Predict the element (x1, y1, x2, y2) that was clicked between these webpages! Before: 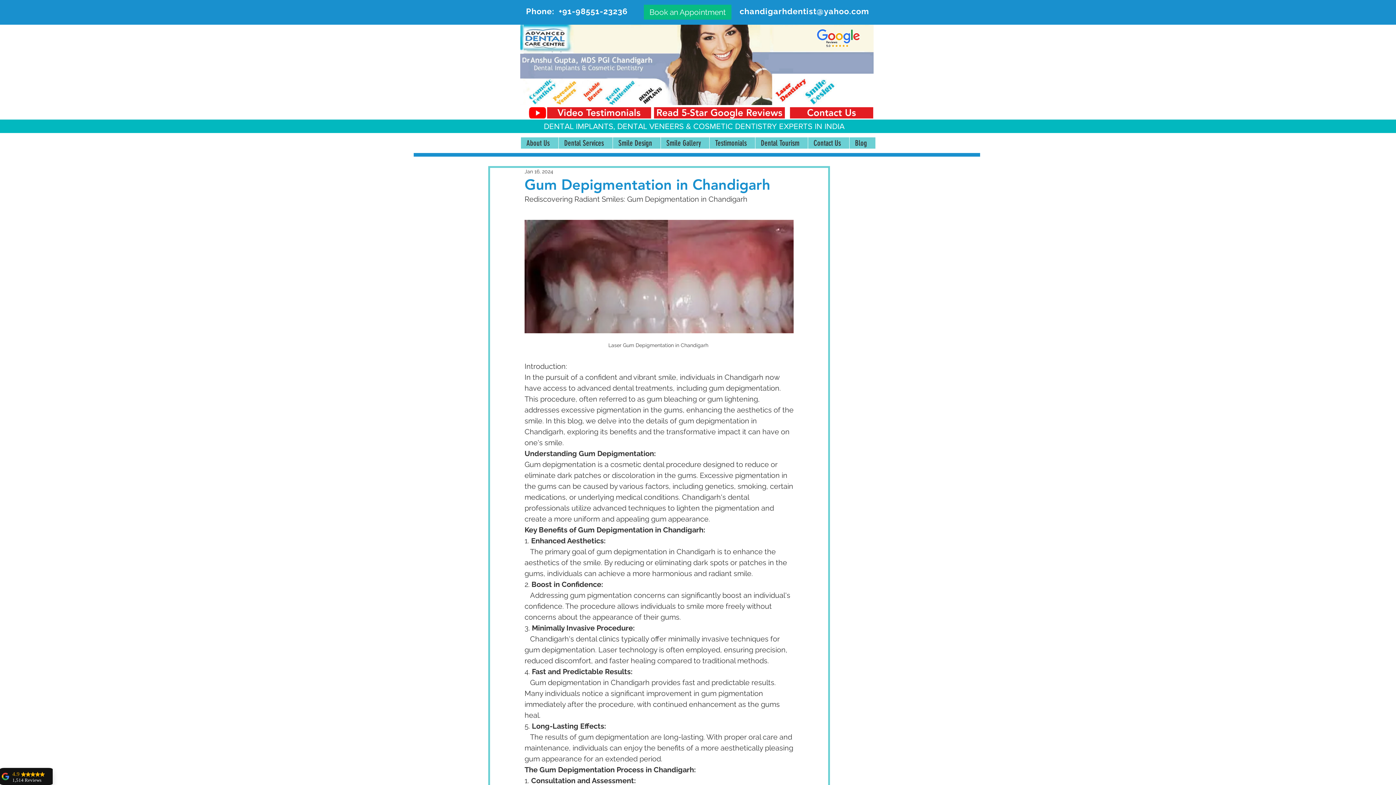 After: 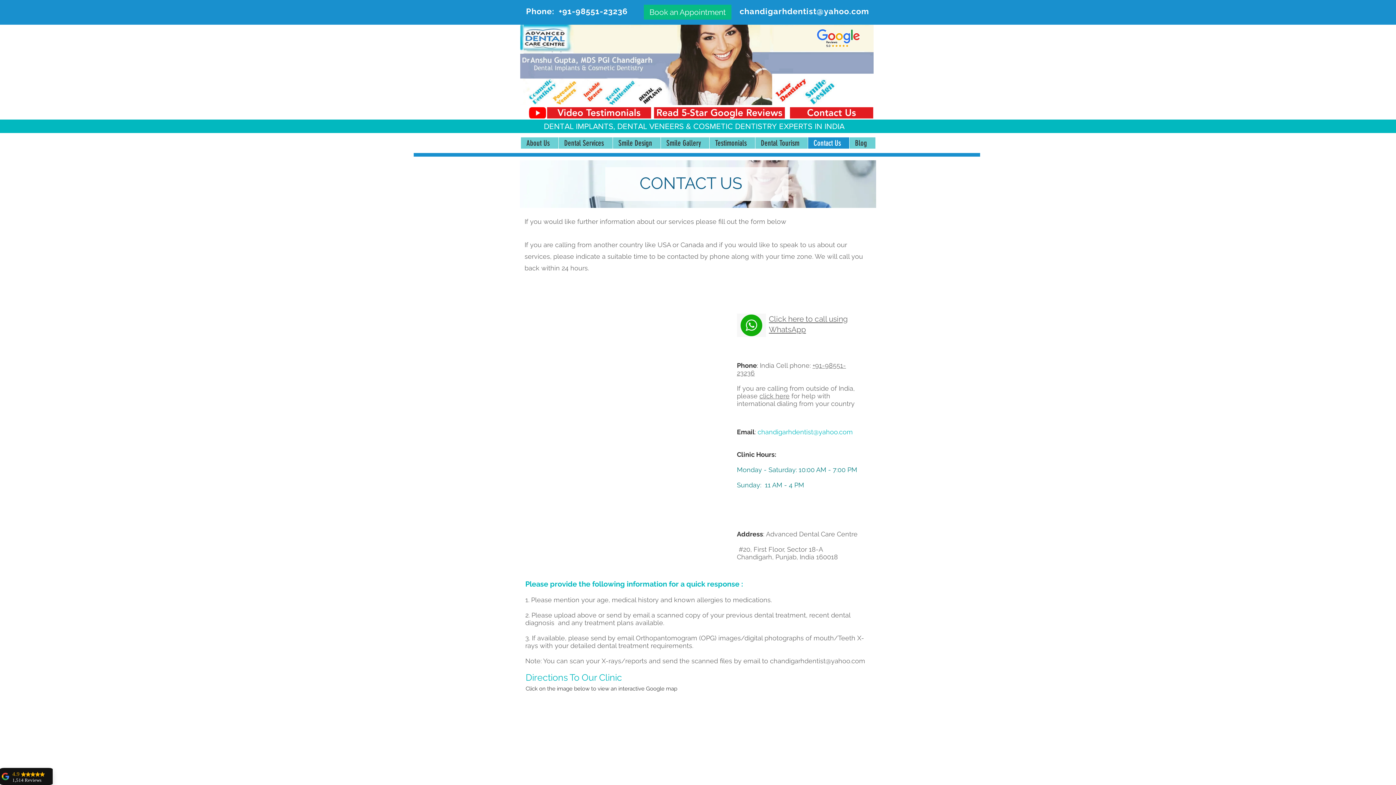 Action: label: Contact Us bbox: (808, 137, 849, 148)